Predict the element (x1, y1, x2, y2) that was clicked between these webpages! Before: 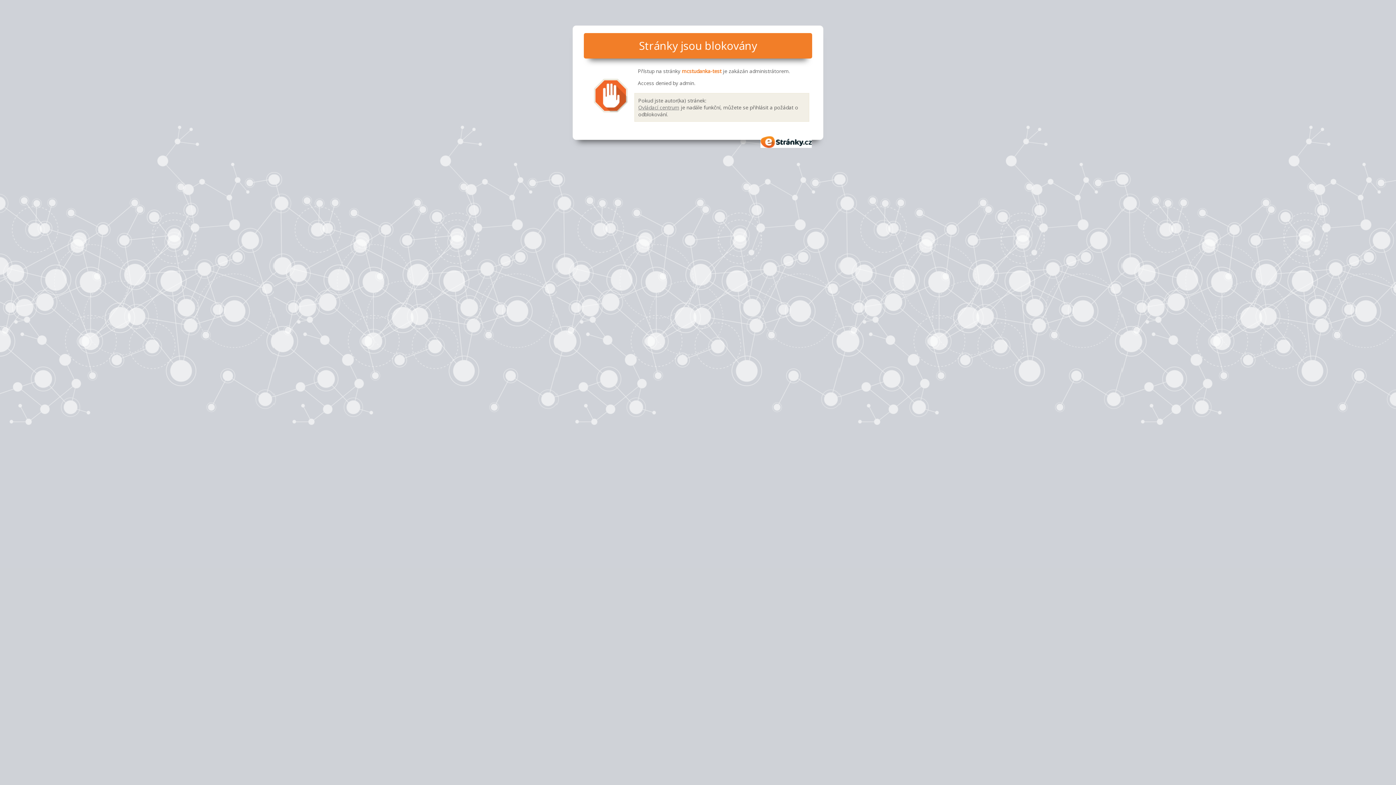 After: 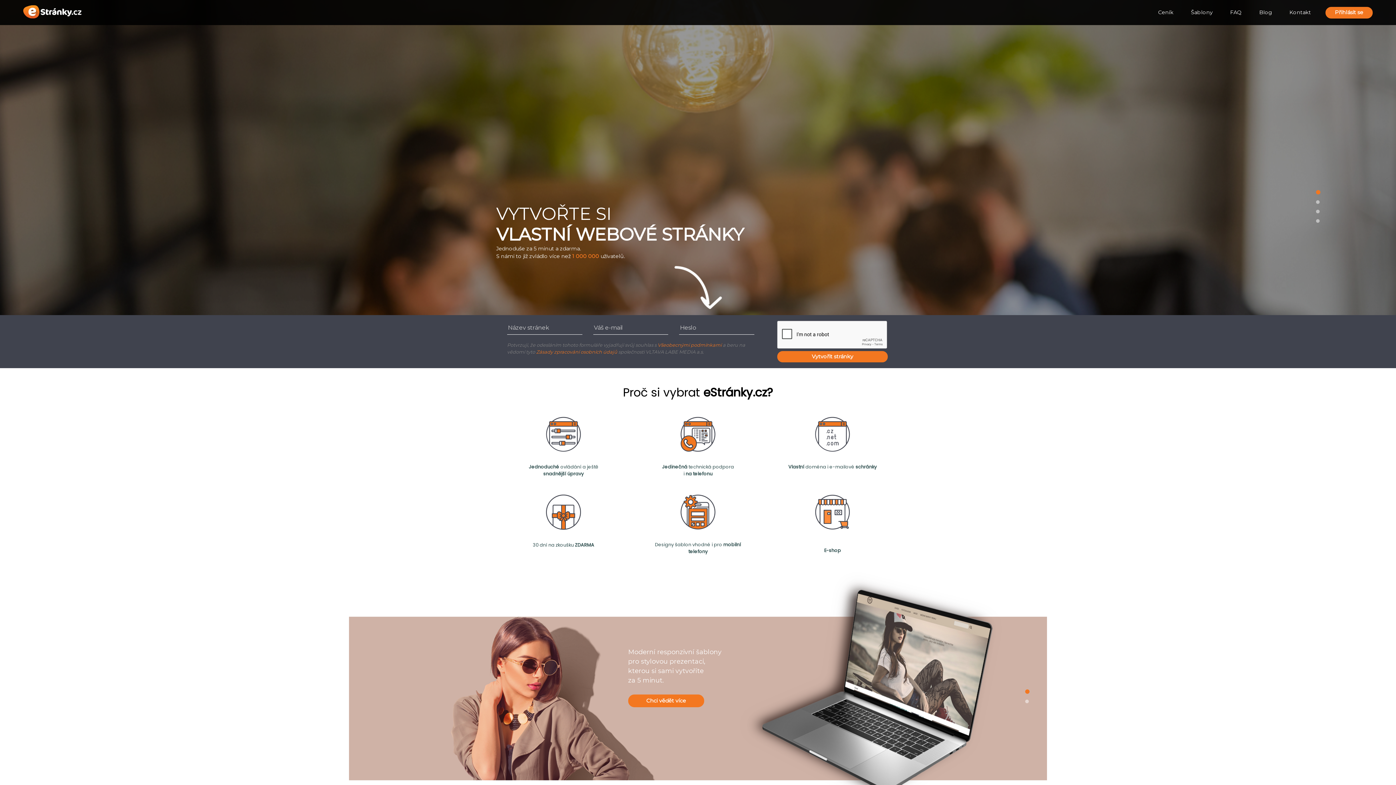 Action: bbox: (760, 136, 812, 147) label: eStránky.cz